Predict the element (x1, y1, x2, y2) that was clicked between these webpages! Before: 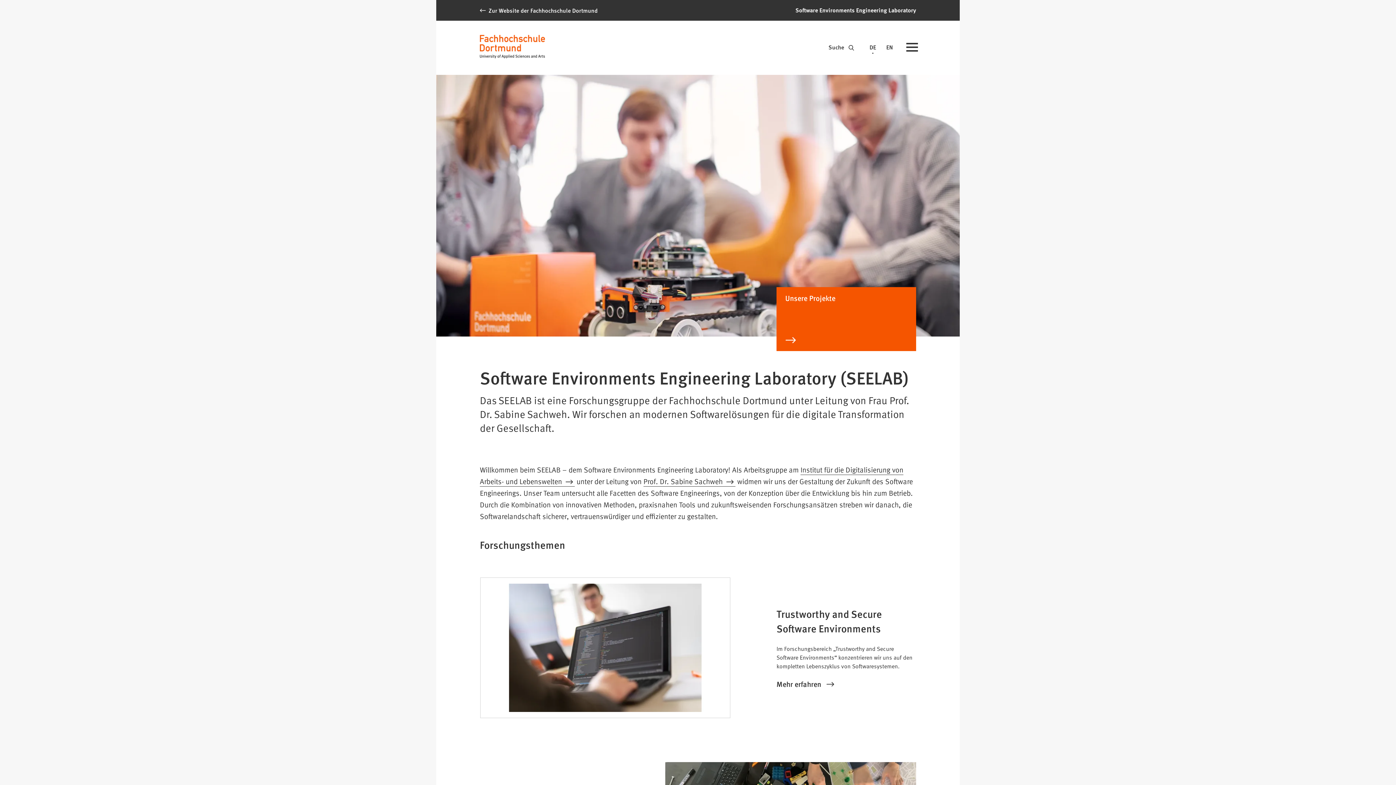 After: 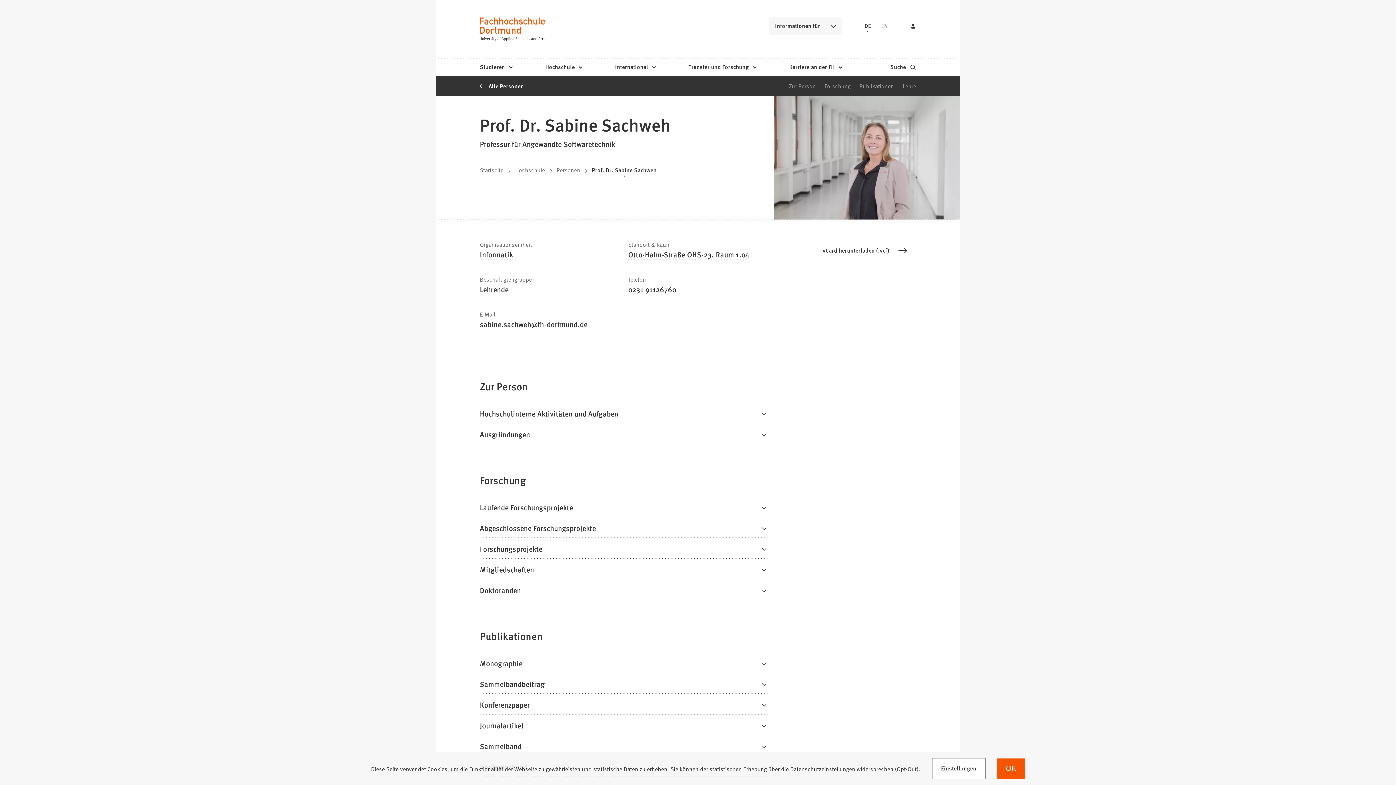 Action: label: Prof. Dr. Sabine Sachweh  bbox: (643, 476, 735, 487)